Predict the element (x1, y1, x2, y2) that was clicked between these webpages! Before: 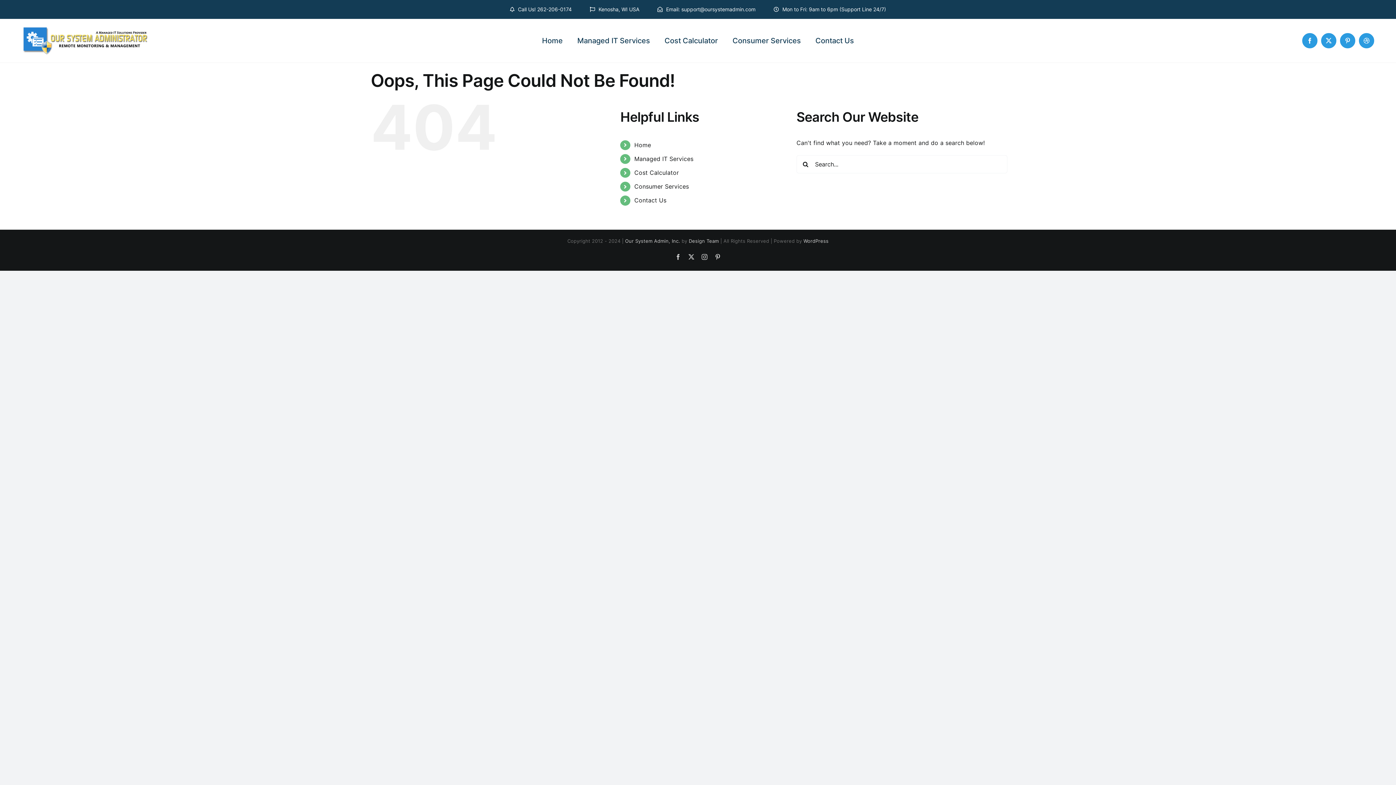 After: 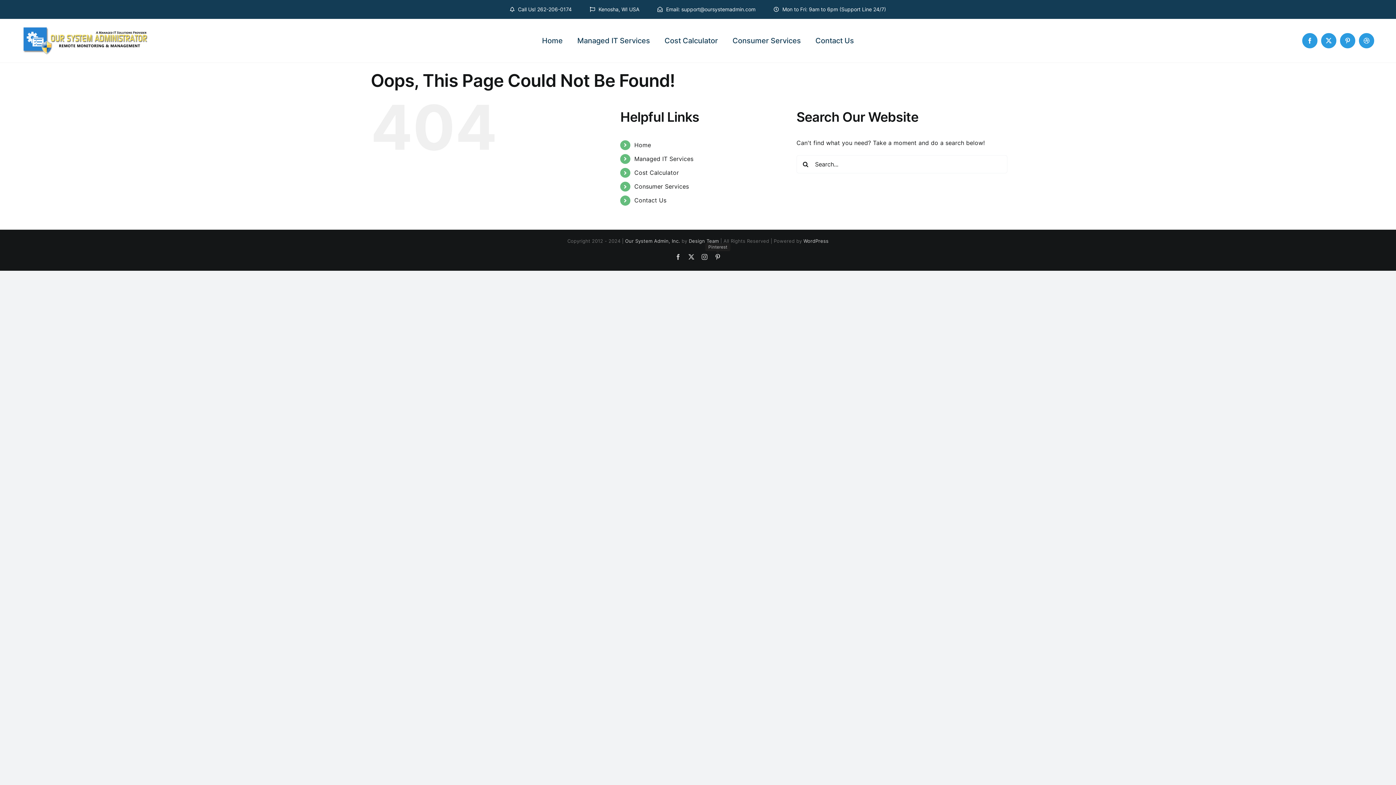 Action: bbox: (715, 254, 720, 259) label: Pinterest